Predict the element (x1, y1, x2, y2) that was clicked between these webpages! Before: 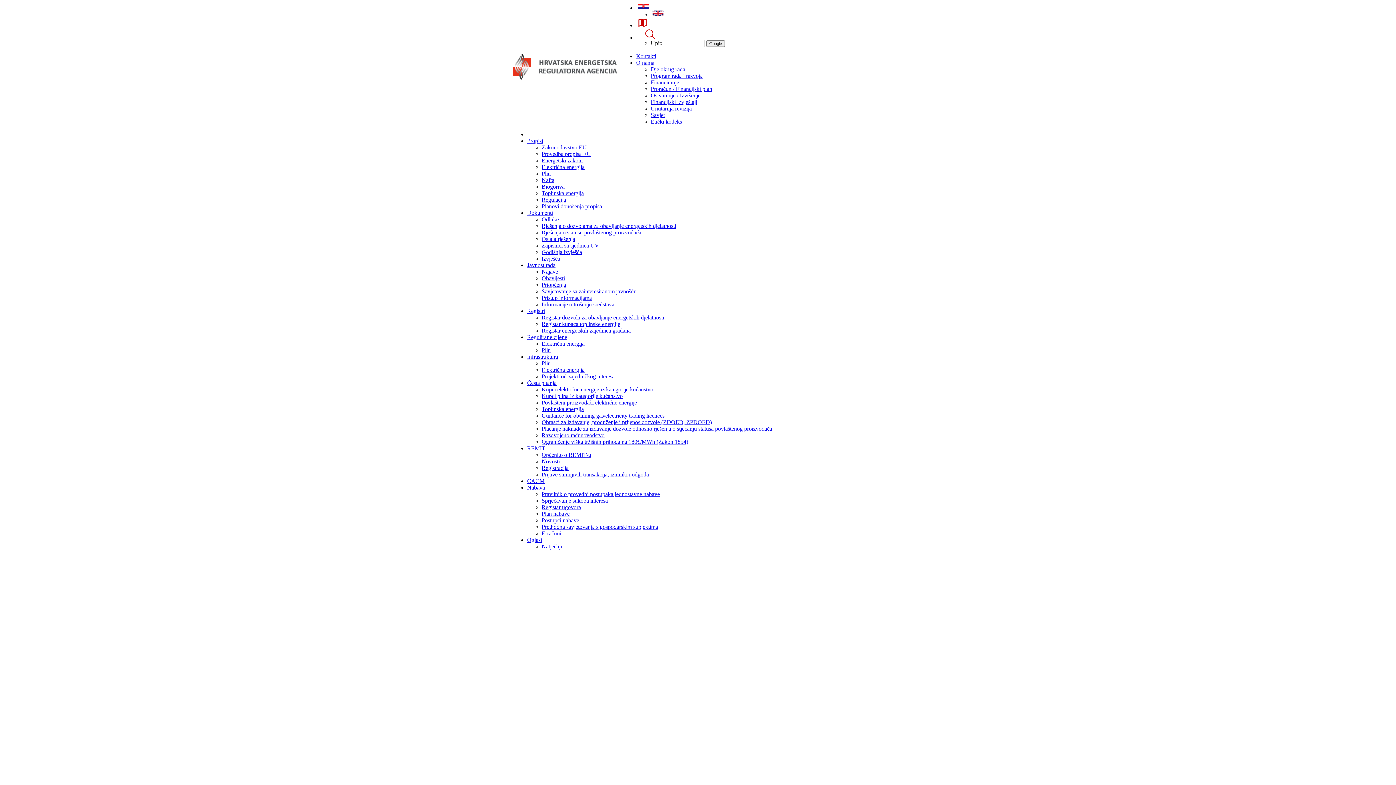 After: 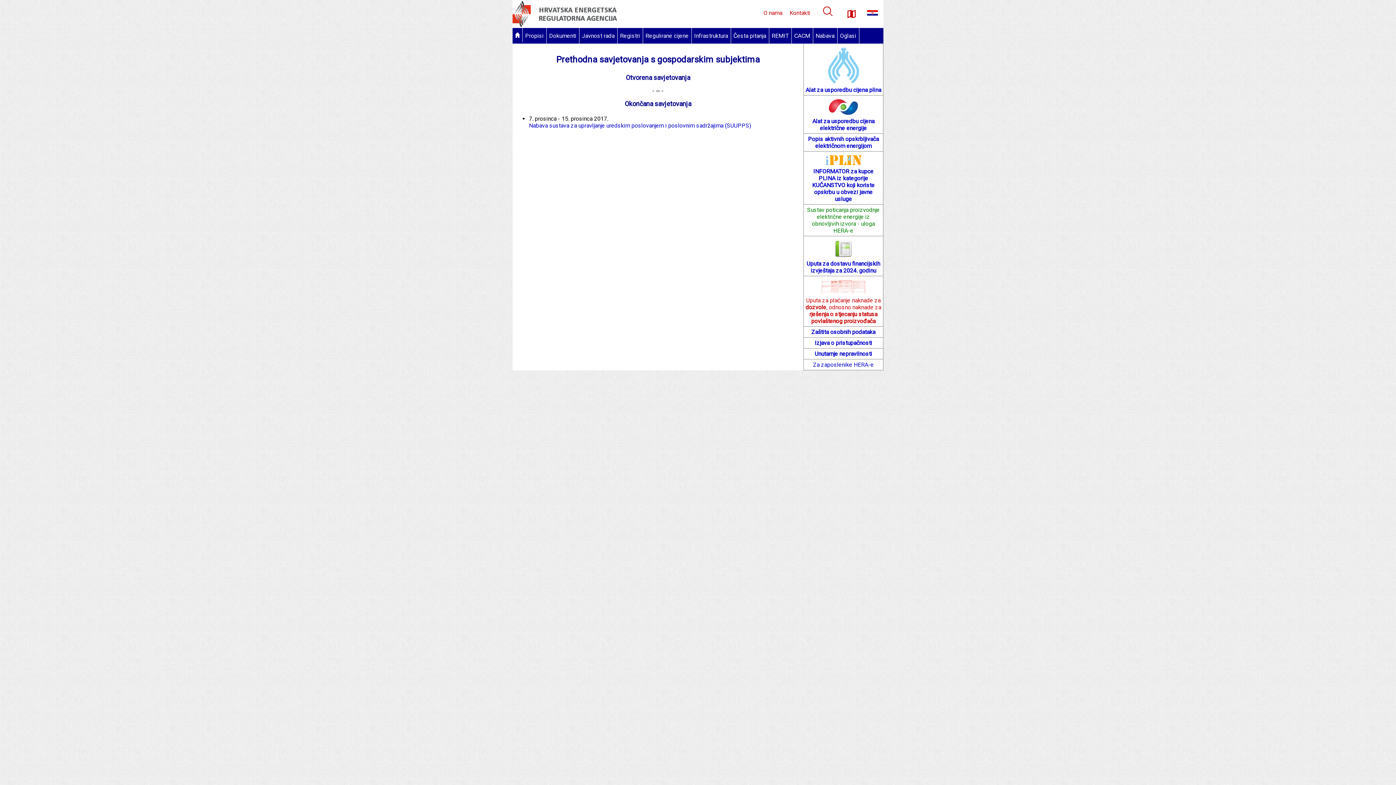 Action: bbox: (541, 524, 658, 530) label: Prethodna savjetovanja s gospodarskim subjektima